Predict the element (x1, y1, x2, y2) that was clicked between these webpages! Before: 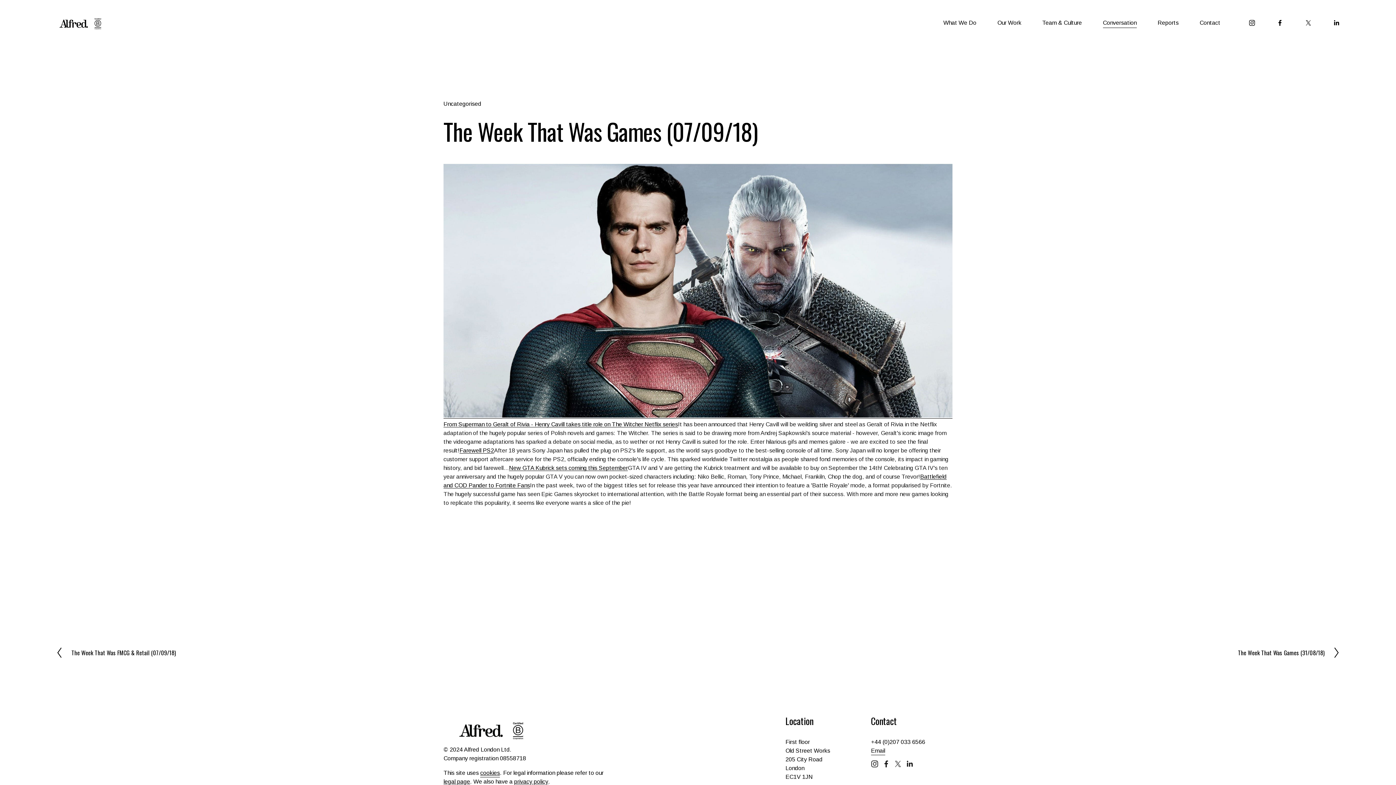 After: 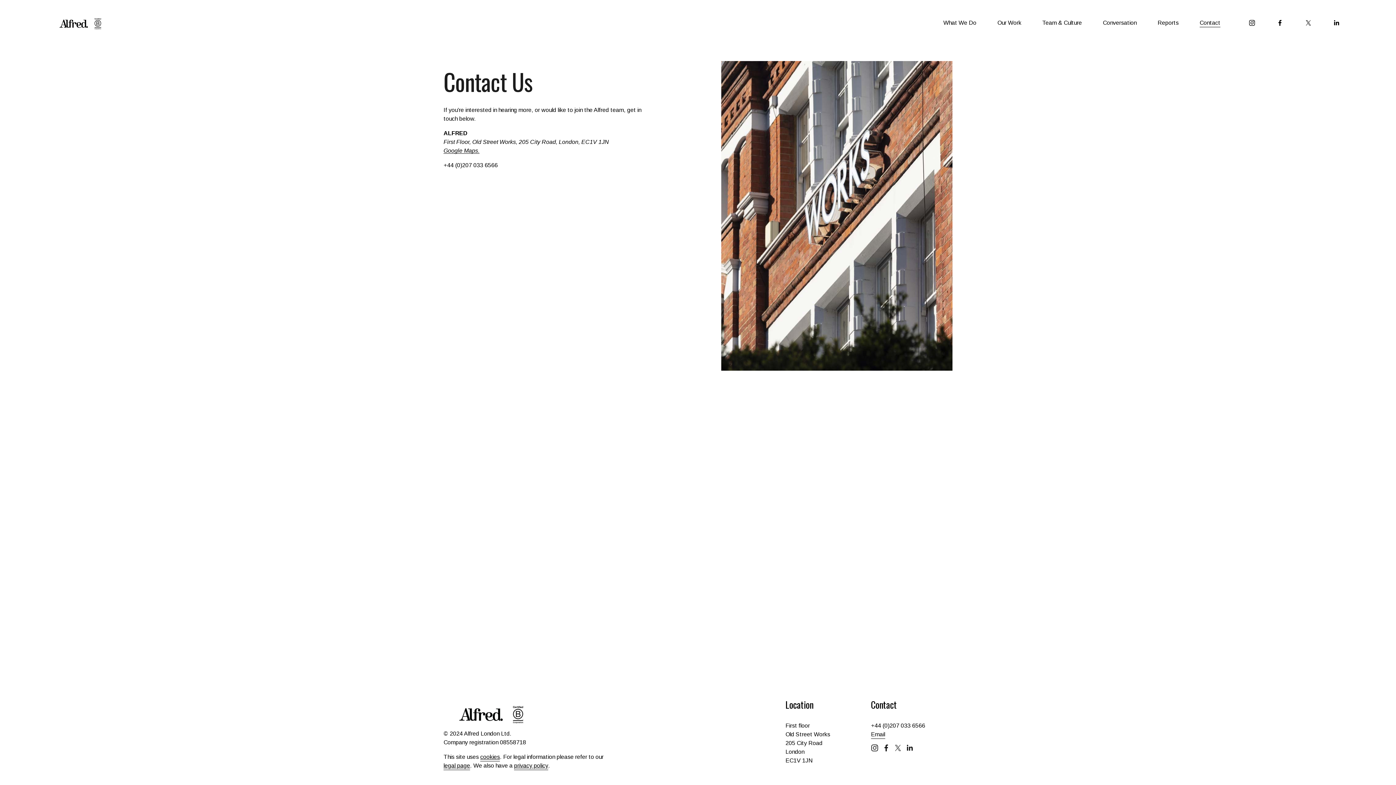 Action: label: Email bbox: (871, 746, 885, 755)